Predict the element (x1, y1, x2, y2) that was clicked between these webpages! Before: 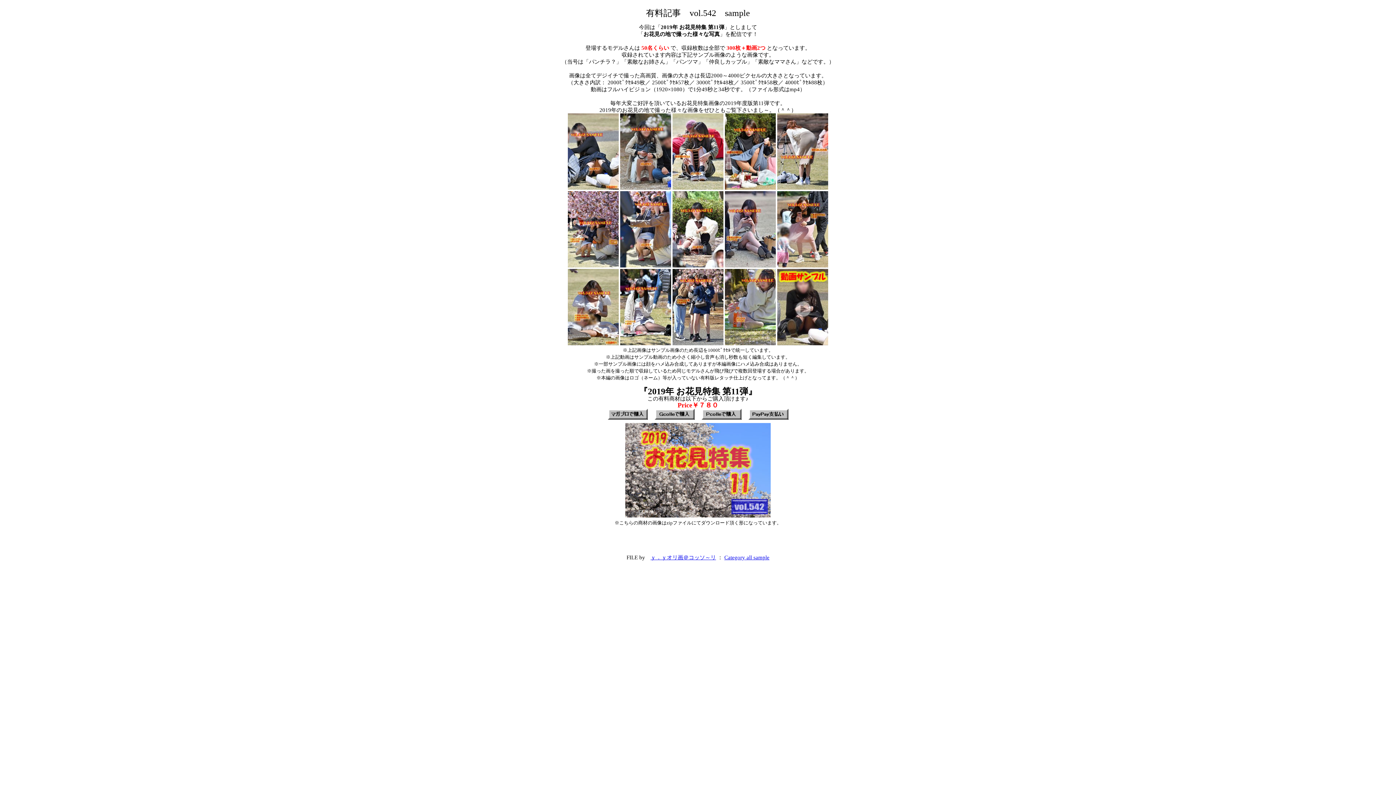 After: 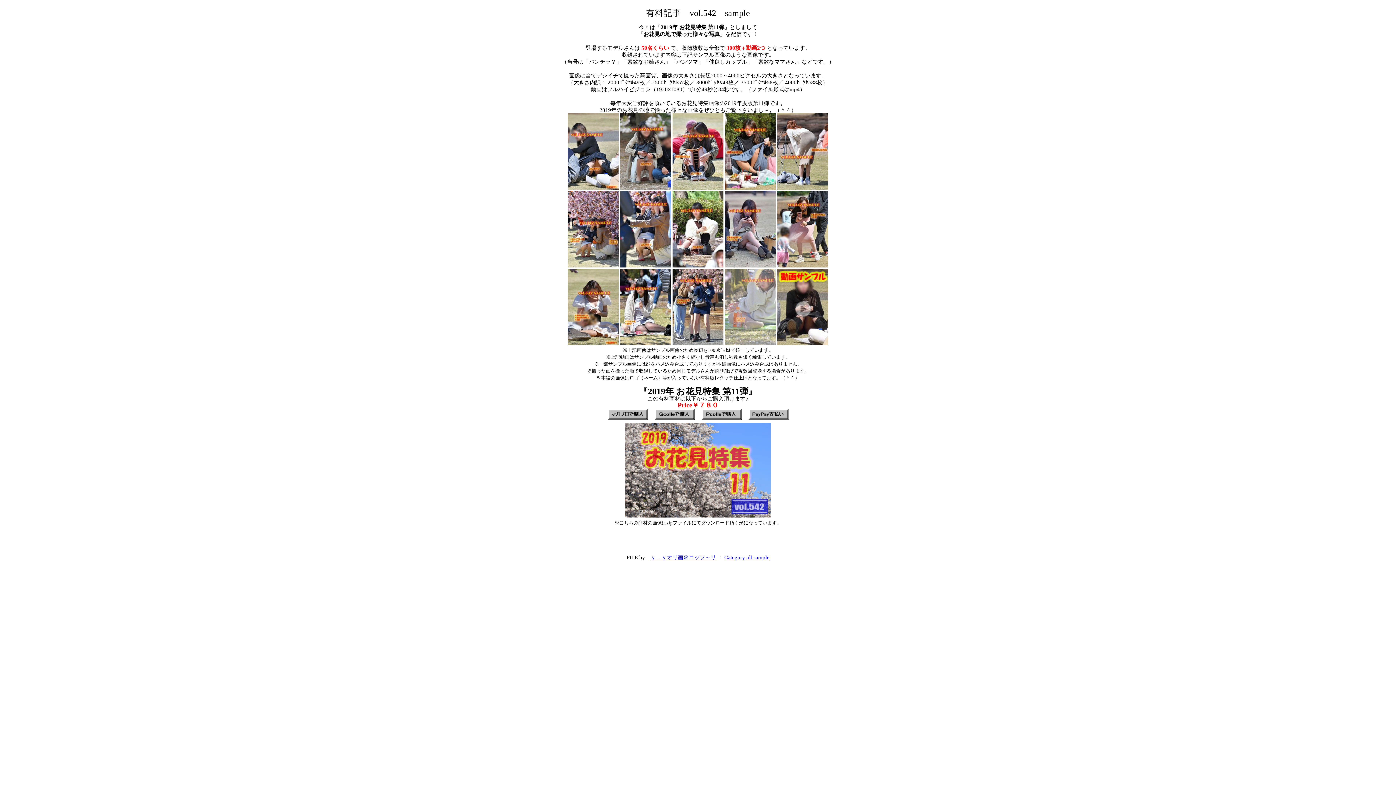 Action: bbox: (725, 340, 776, 346)